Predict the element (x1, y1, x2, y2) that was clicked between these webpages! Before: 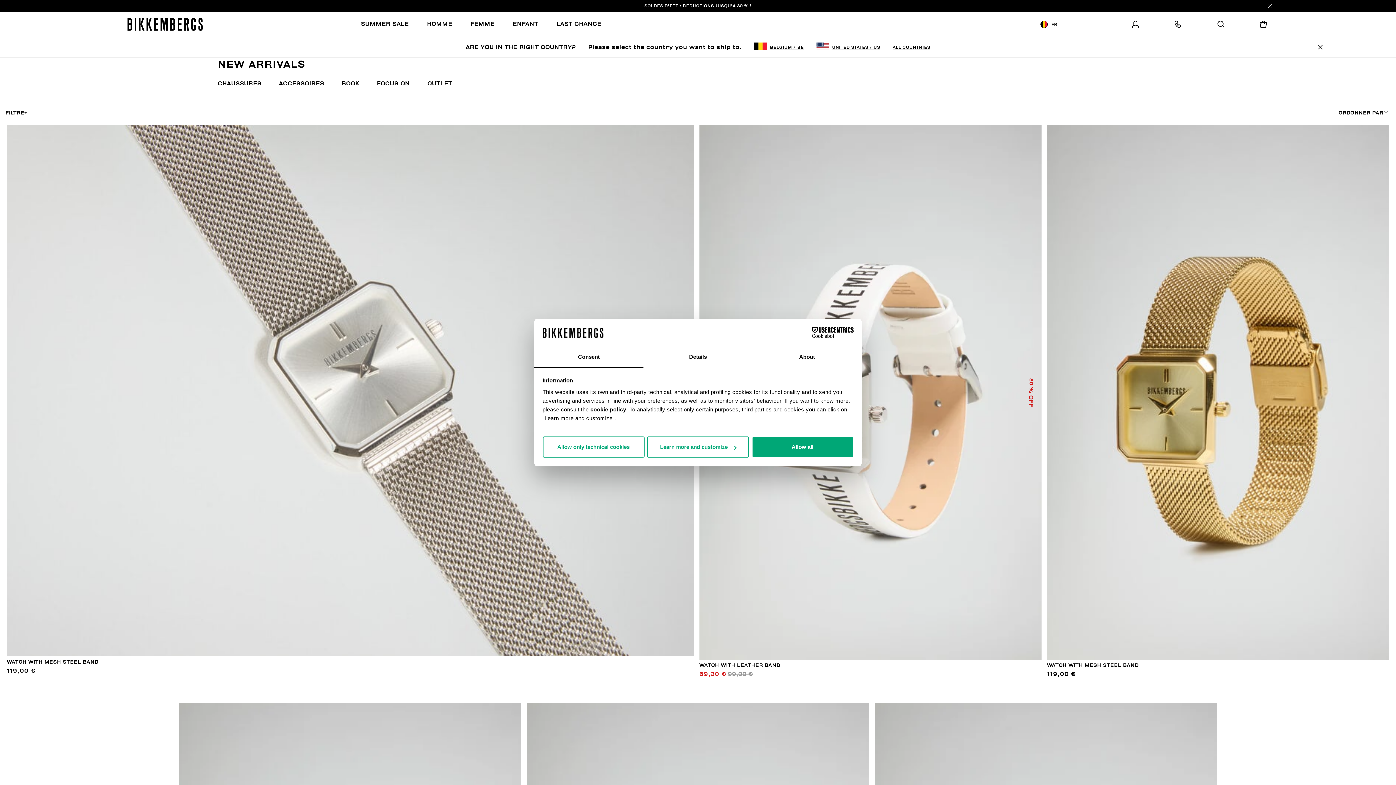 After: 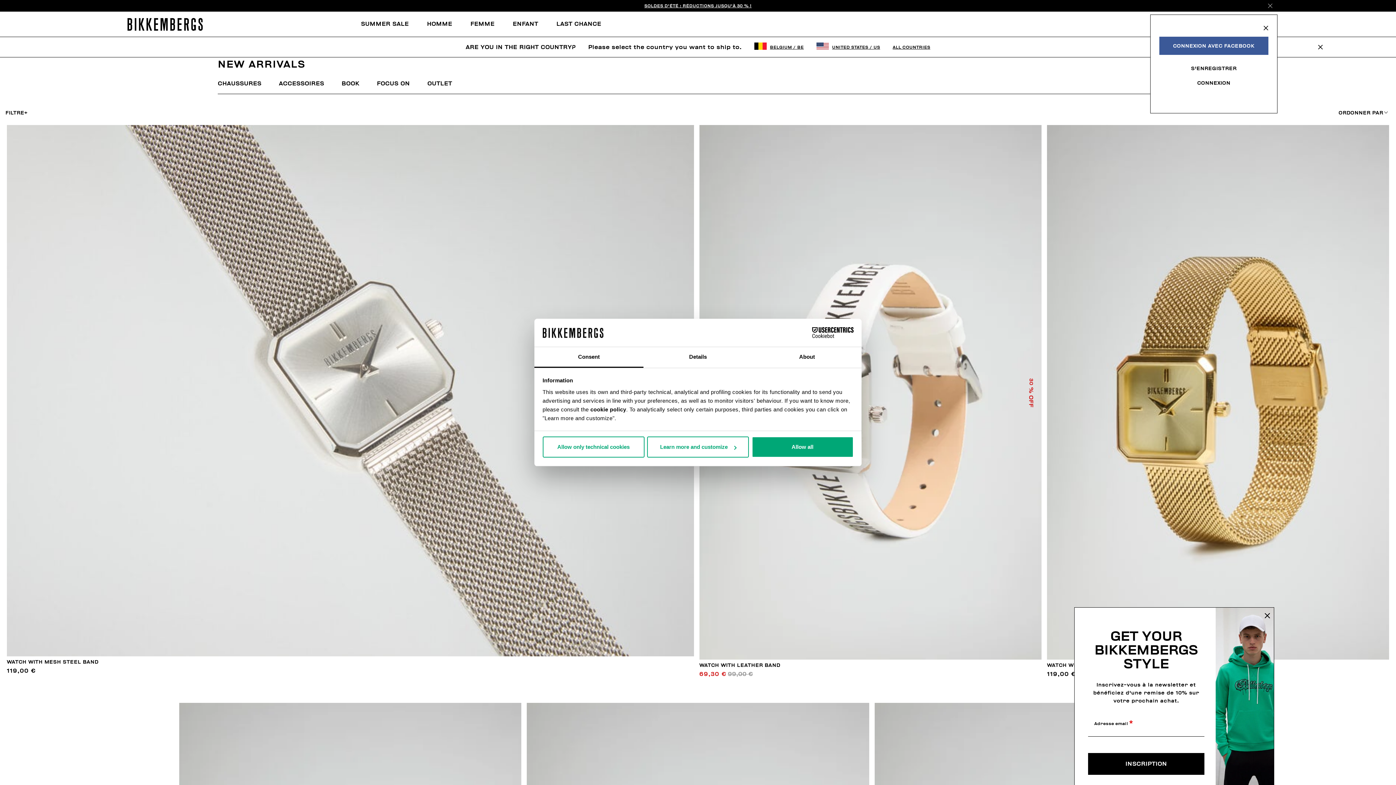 Action: bbox: (1132, 20, 1145, 27)